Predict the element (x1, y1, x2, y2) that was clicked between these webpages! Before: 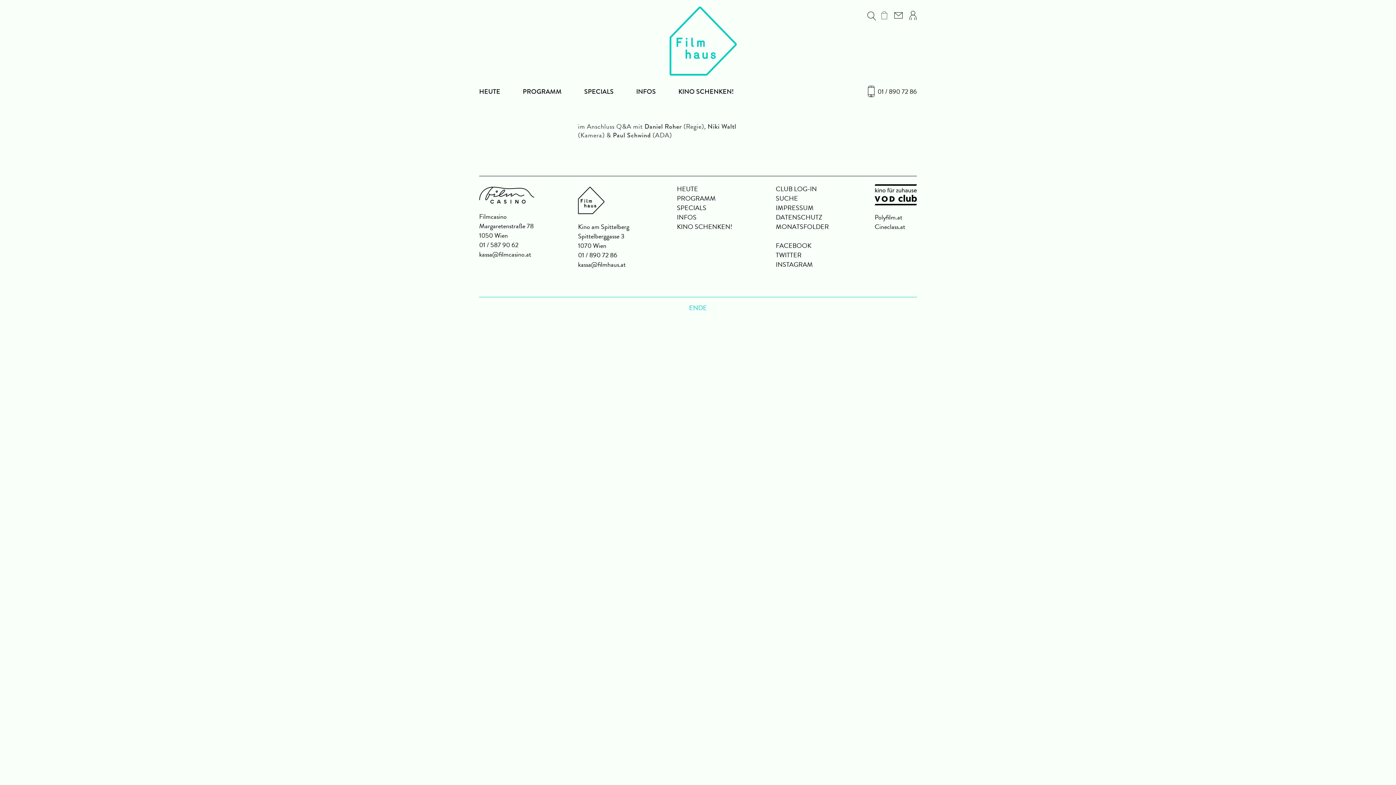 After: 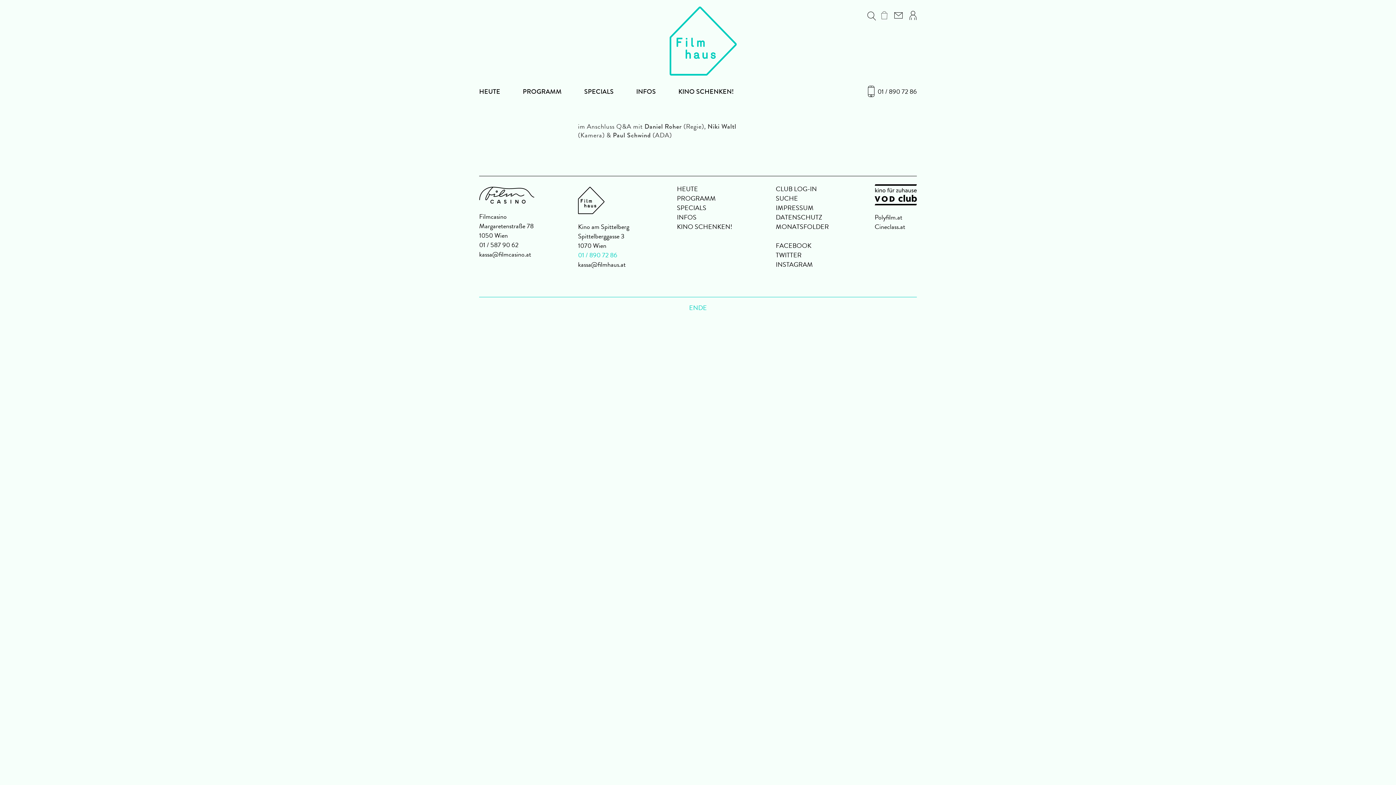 Action: bbox: (578, 250, 617, 260) label: 01 / 890 72 86